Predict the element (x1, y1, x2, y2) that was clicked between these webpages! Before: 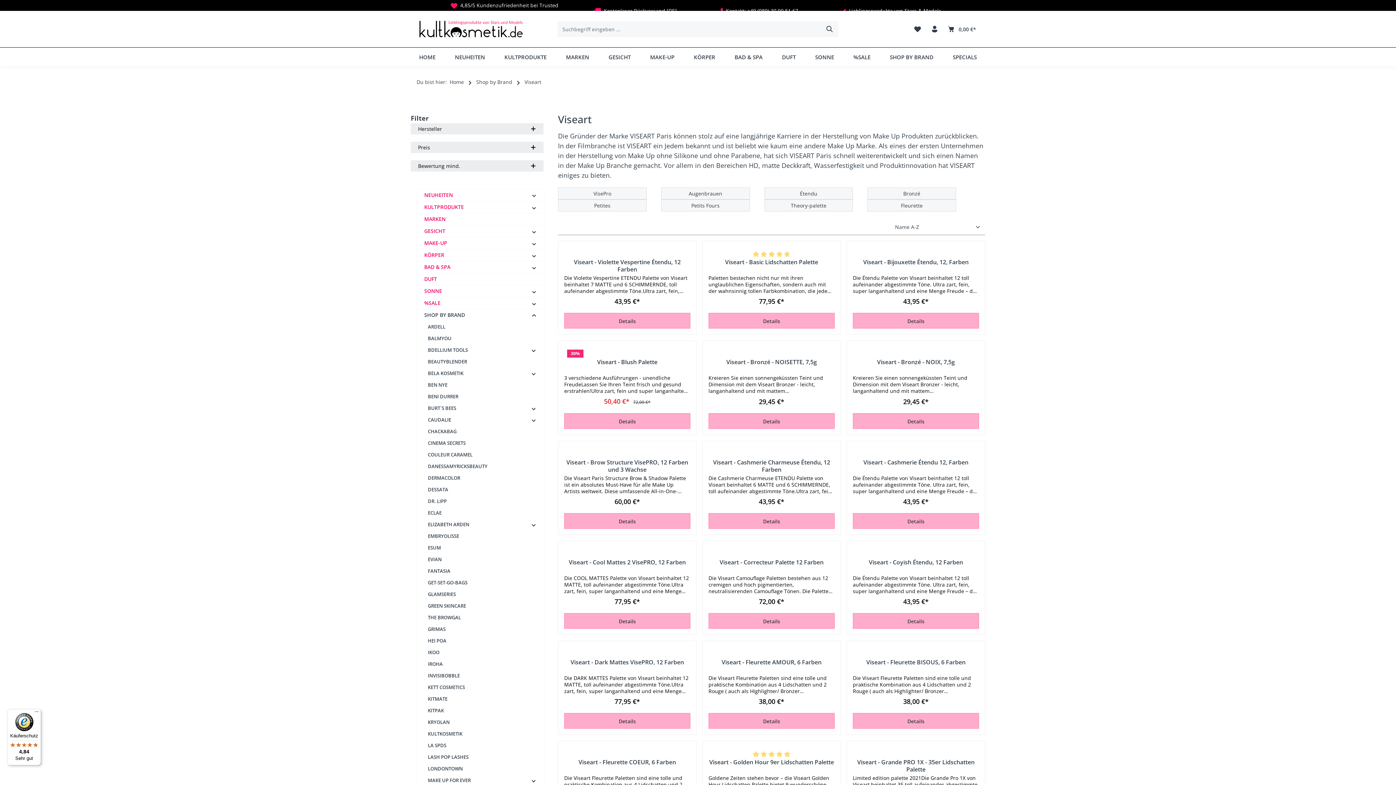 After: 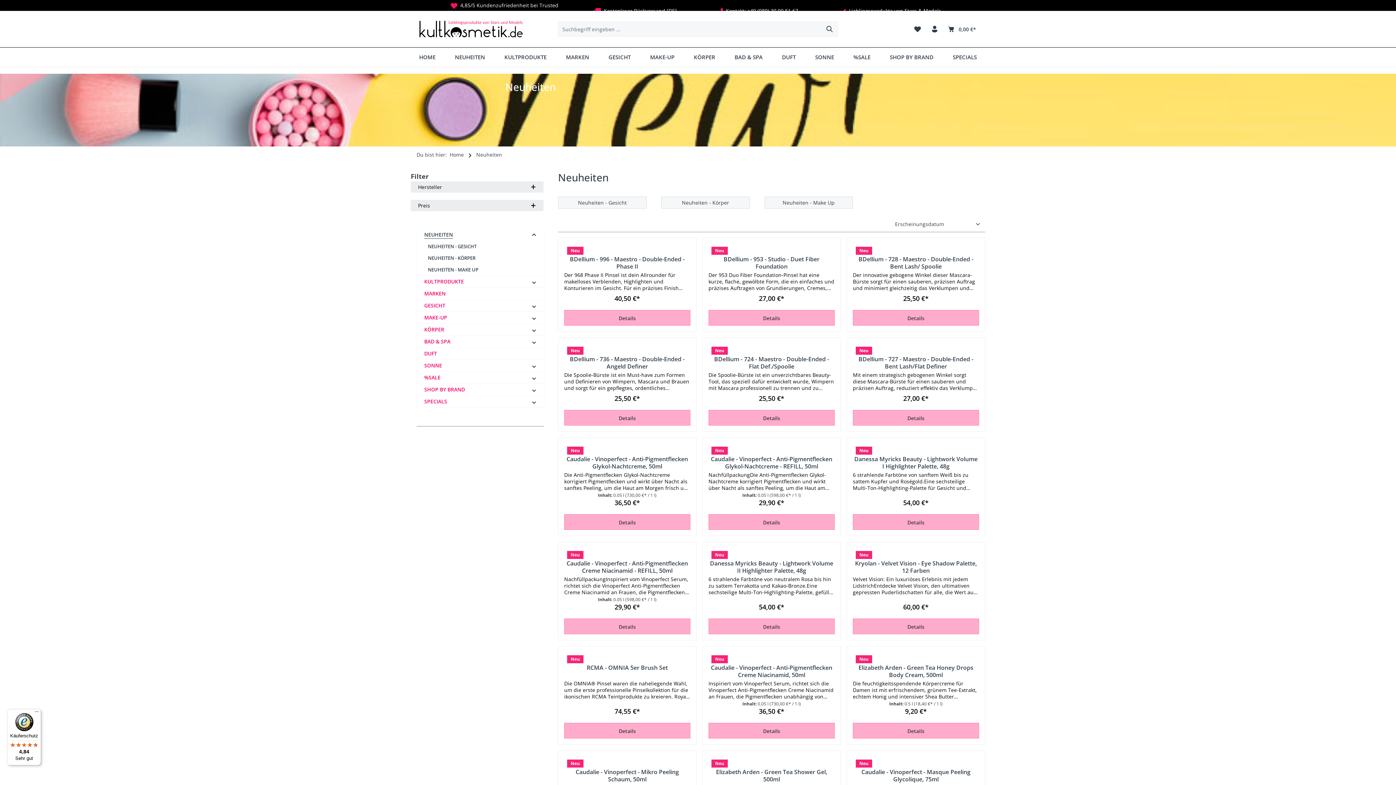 Action: bbox: (452, 47, 487, 66) label: NEUHEITEN